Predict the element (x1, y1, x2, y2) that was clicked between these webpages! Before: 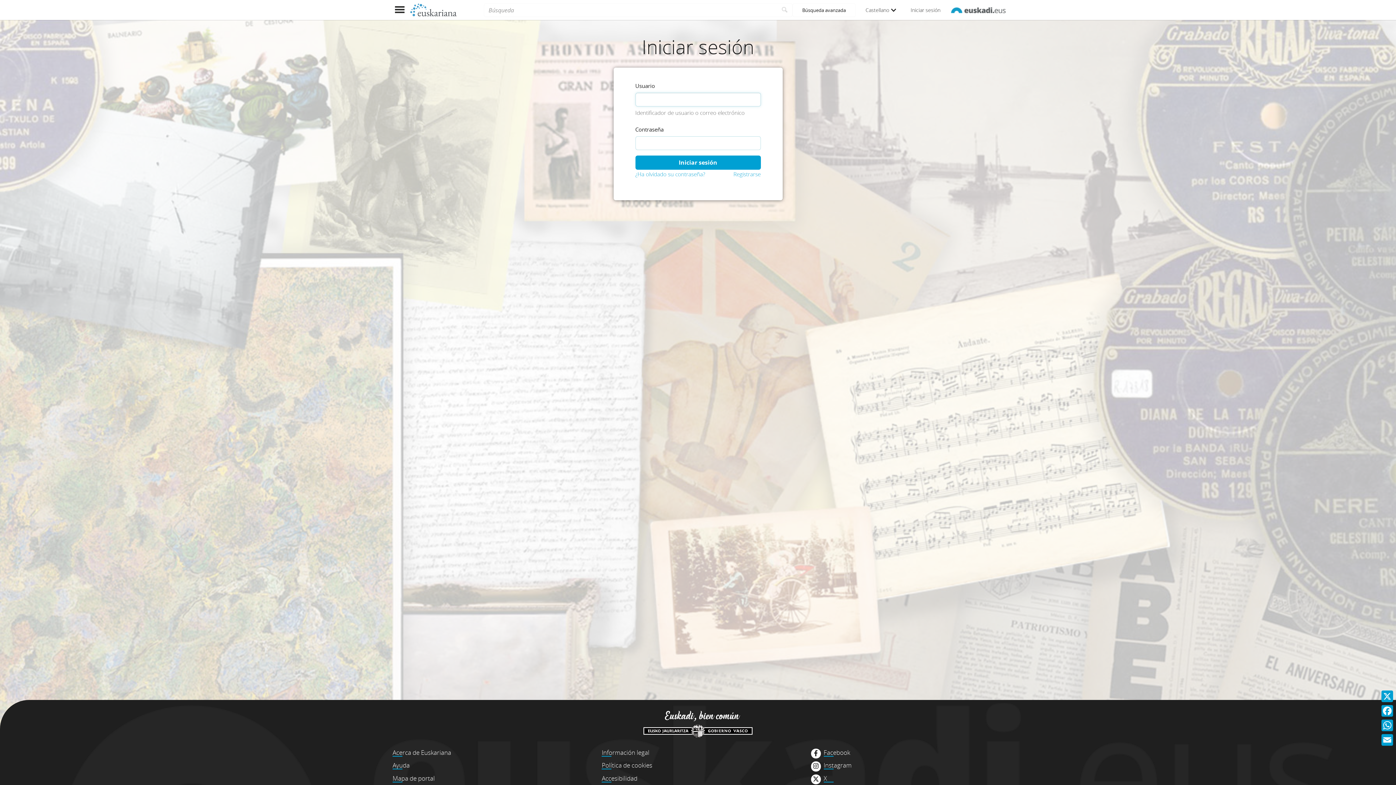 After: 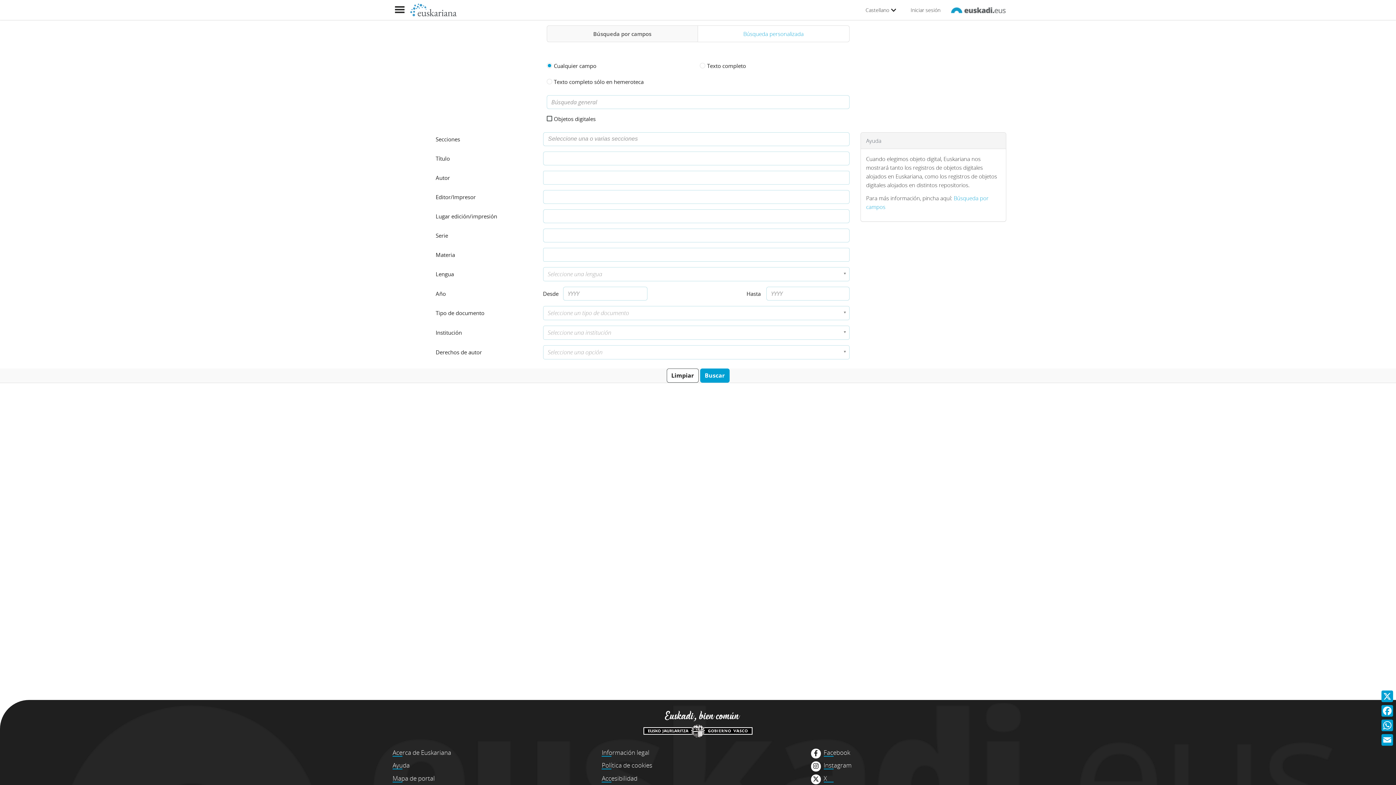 Action: bbox: (777, 3, 792, 16) label: Buscar